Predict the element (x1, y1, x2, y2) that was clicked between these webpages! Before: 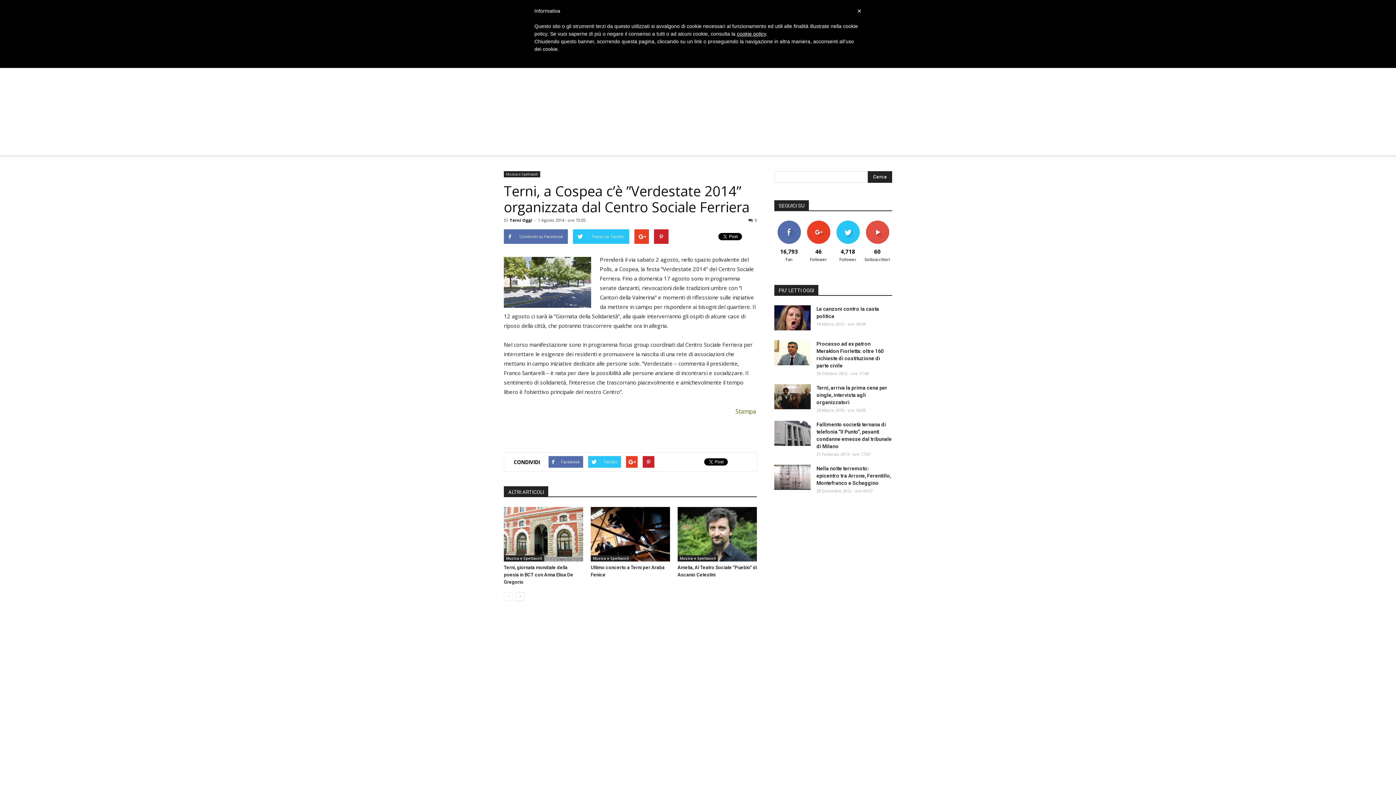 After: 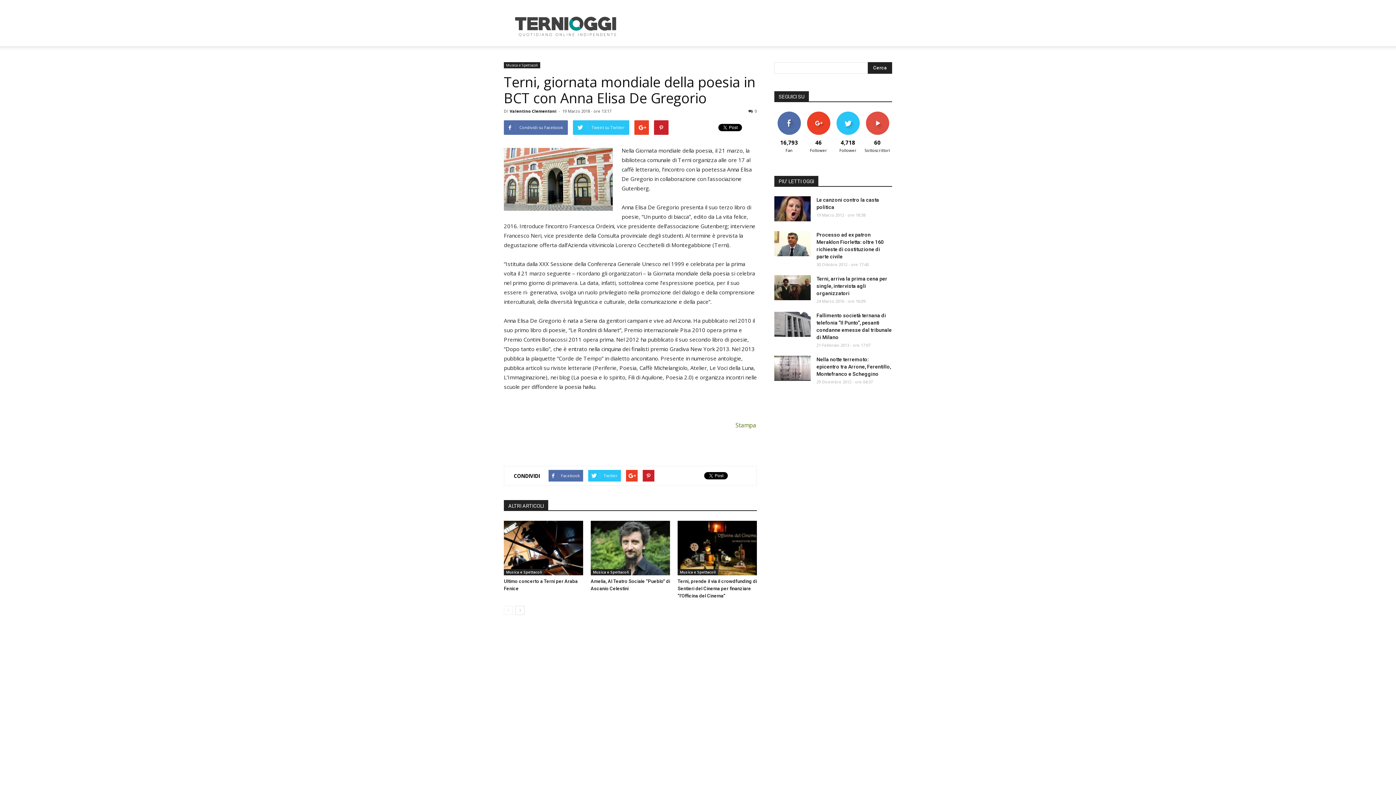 Action: bbox: (504, 507, 583, 561)